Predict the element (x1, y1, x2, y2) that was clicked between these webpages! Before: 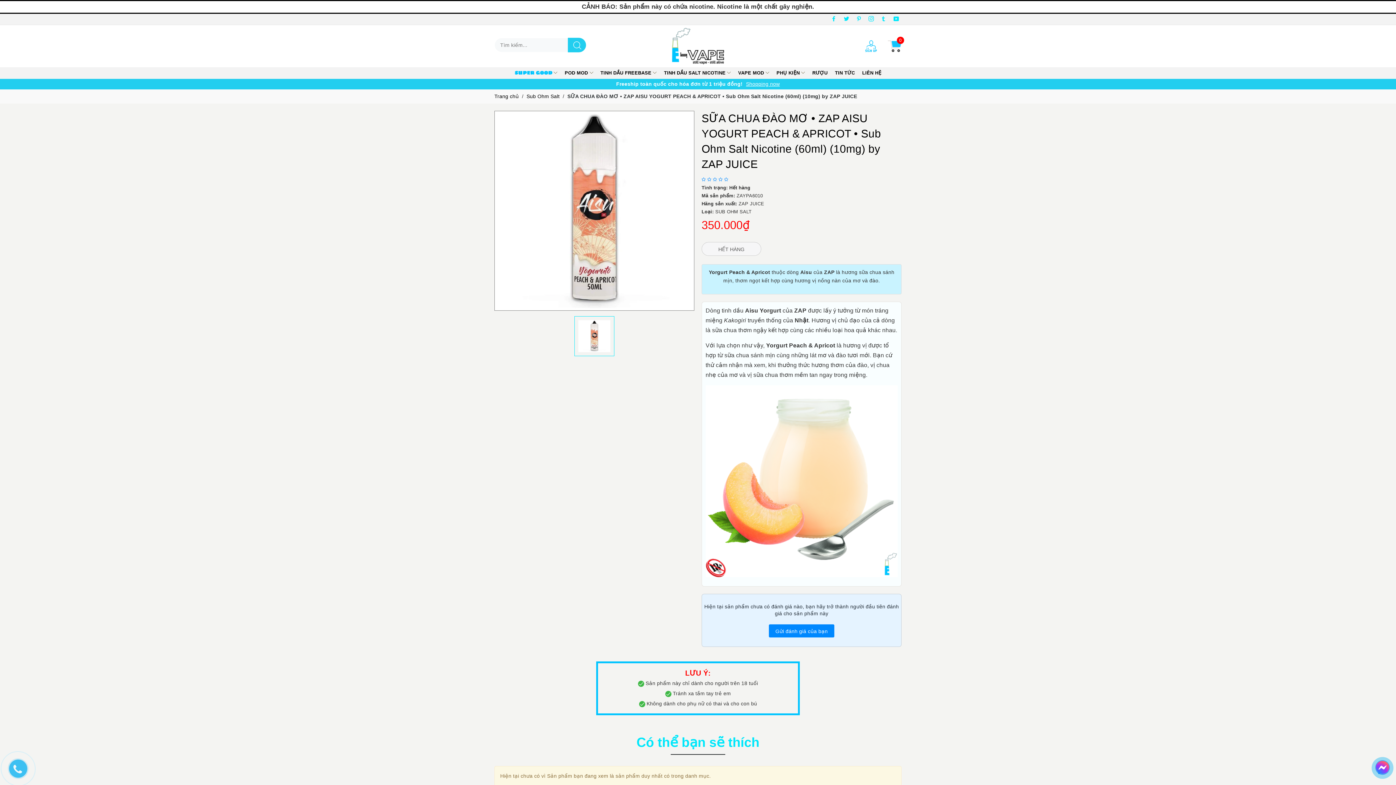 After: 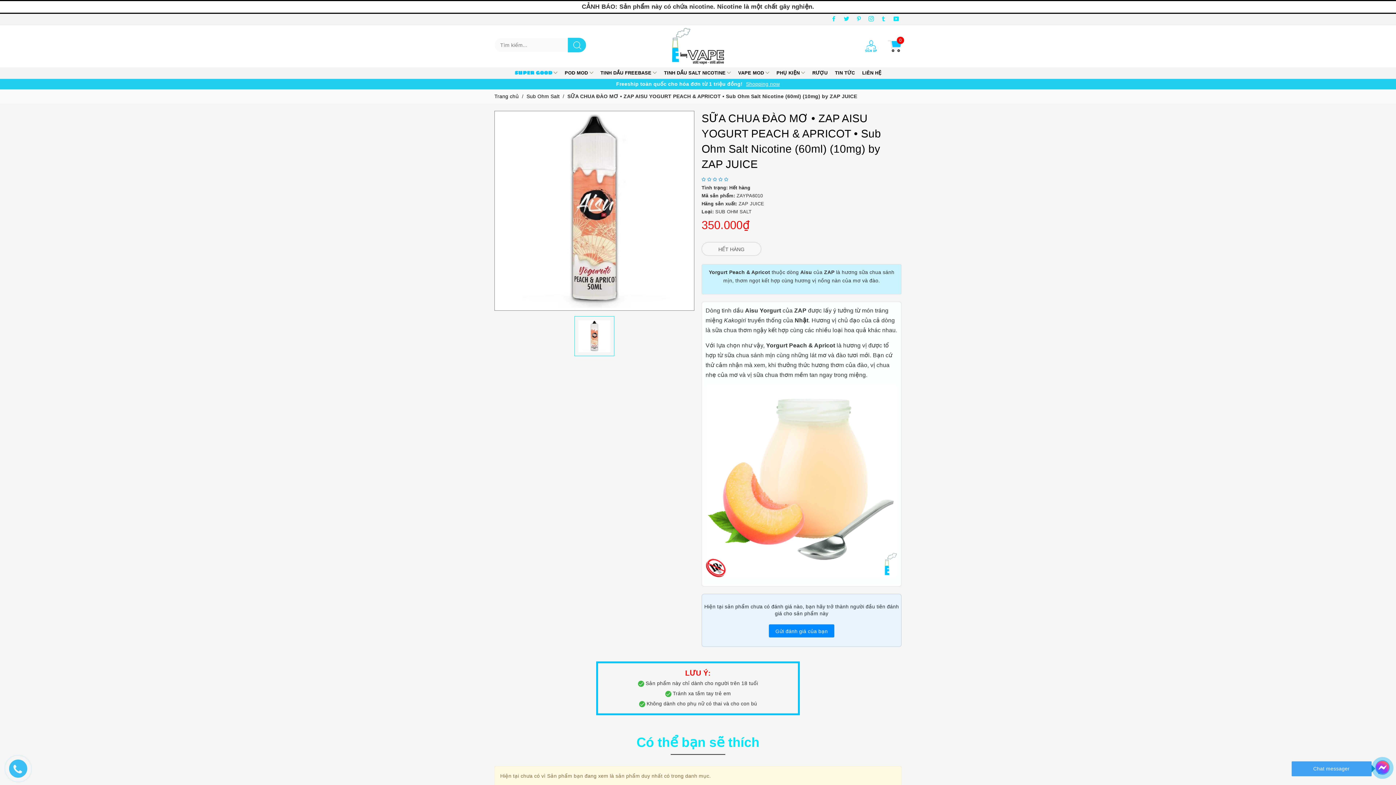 Action: bbox: (1375, 758, 1390, 775)